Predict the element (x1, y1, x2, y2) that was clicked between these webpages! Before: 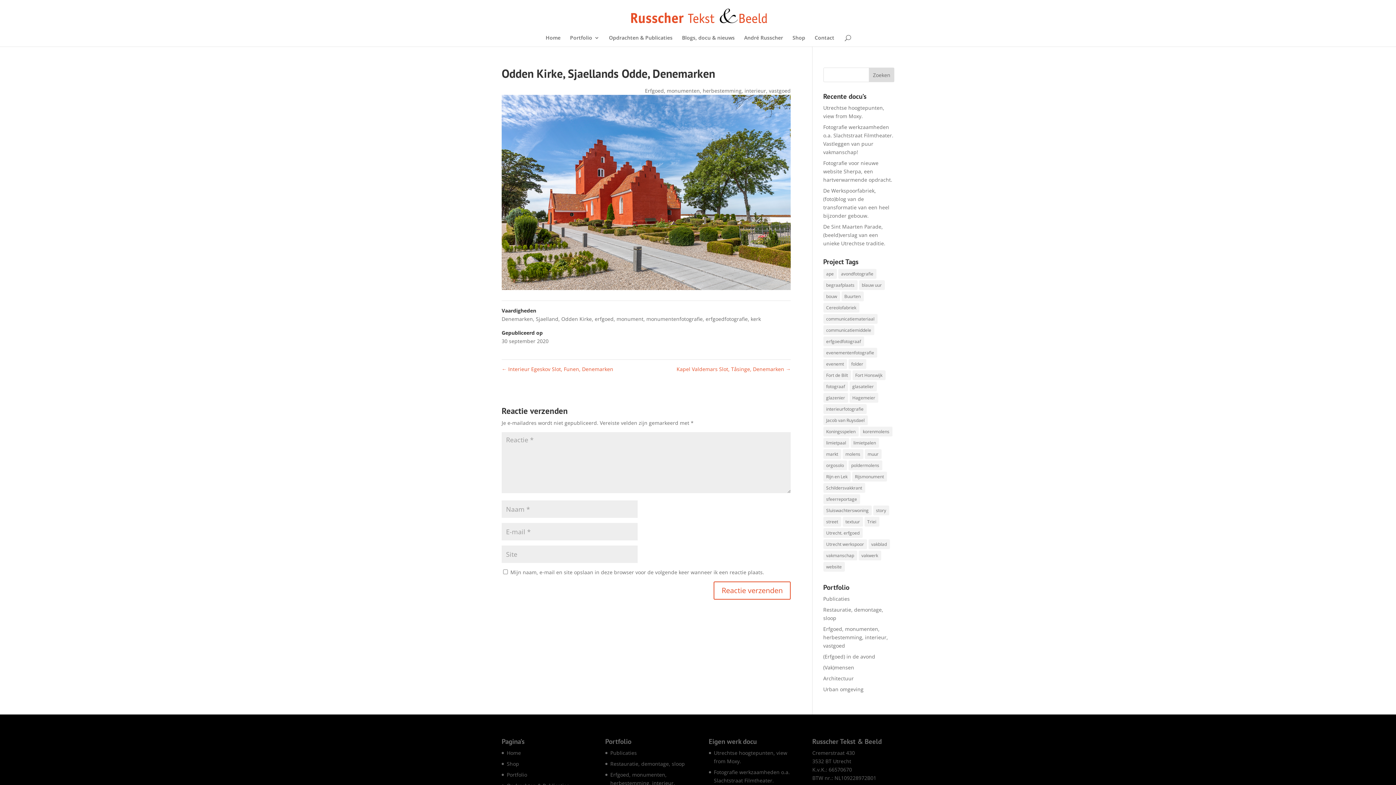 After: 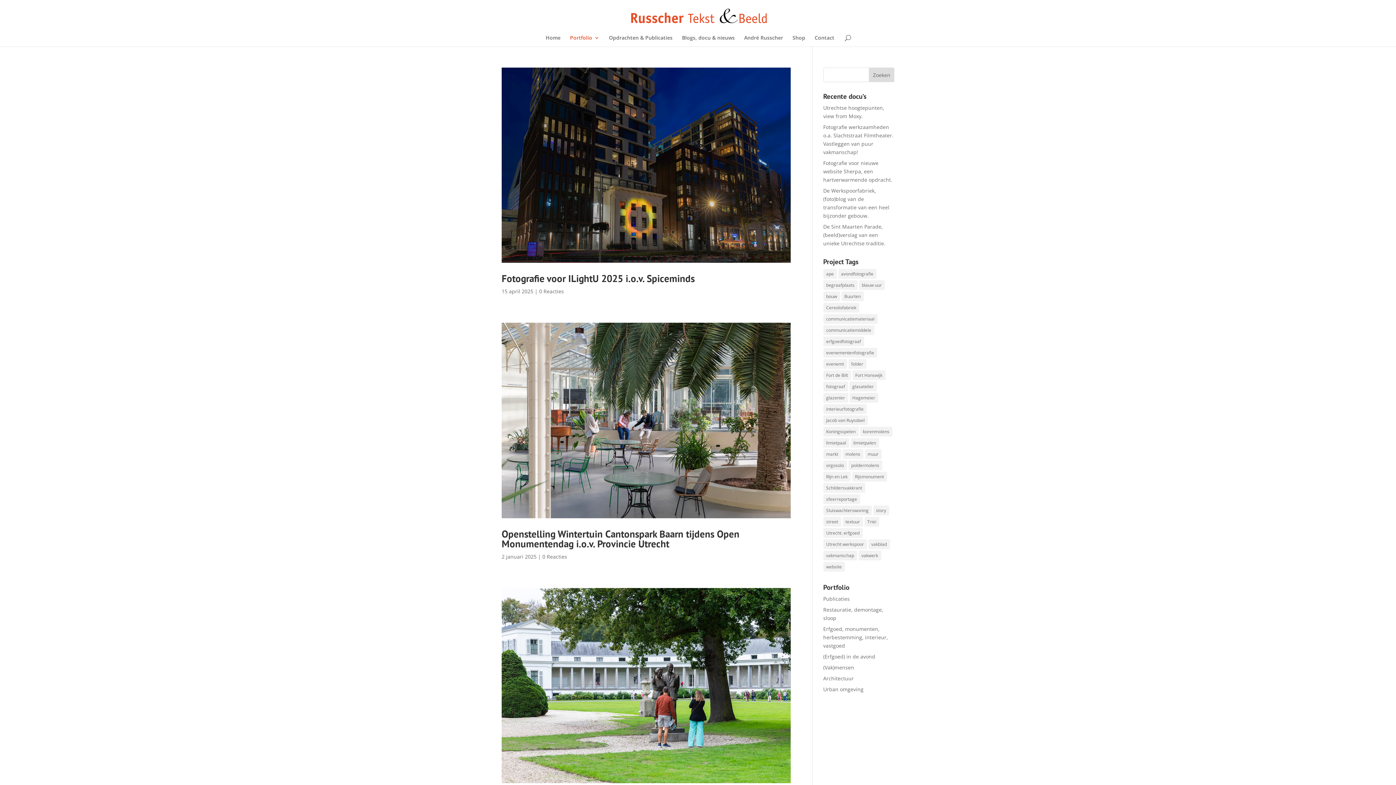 Action: label: Erfgoed, monumenten, herbestemming, interieur, vastgoed bbox: (610, 771, 675, 795)